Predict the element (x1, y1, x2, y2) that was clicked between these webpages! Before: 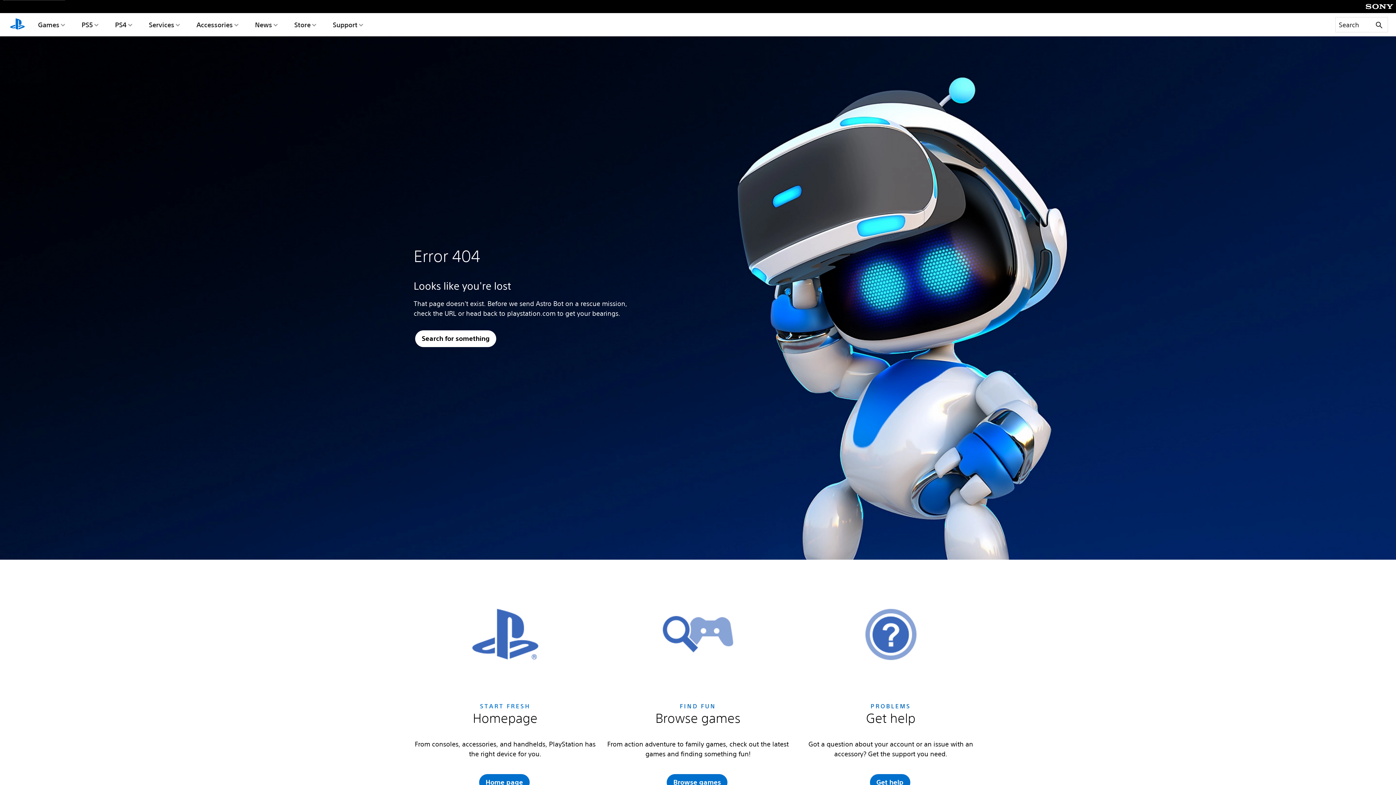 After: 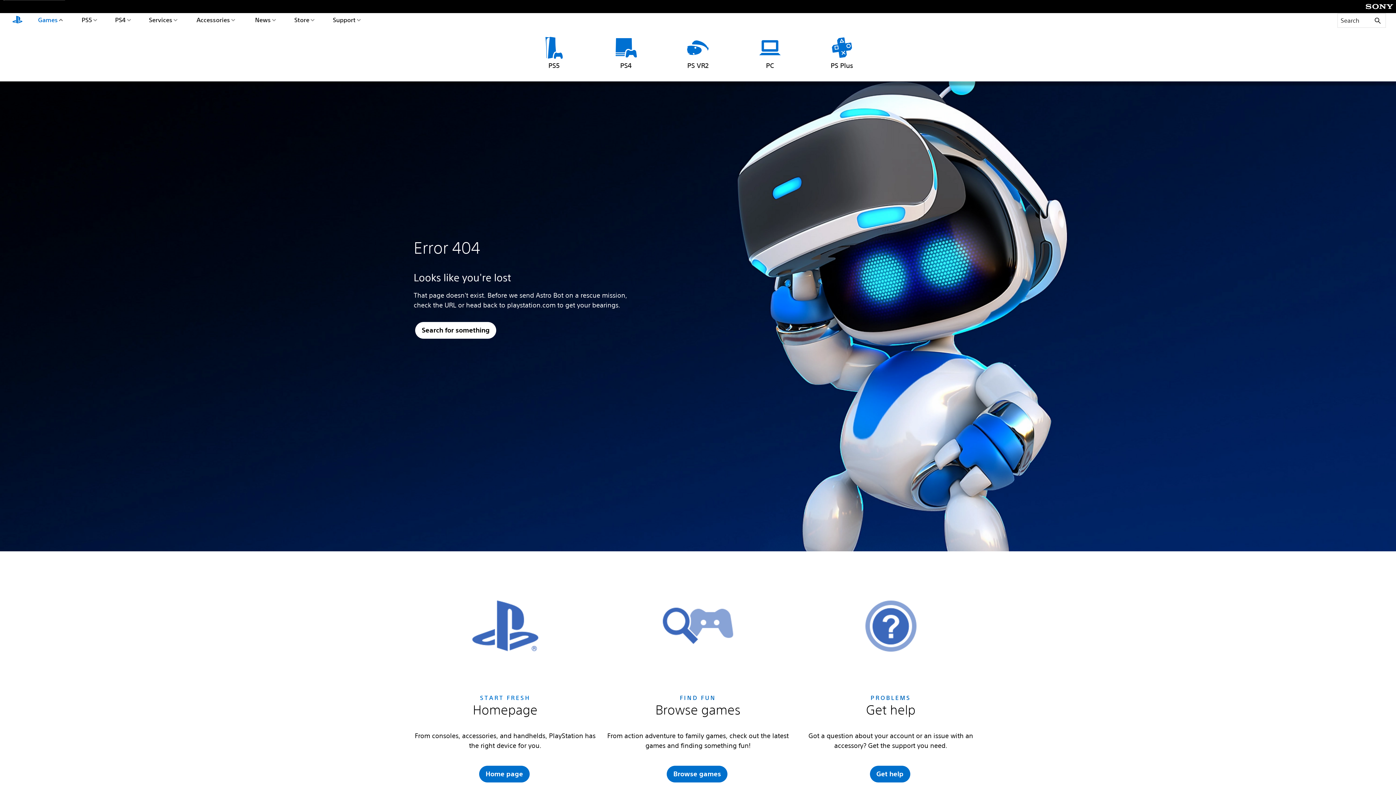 Action: bbox: (36, 13, 66, 36) label: Games